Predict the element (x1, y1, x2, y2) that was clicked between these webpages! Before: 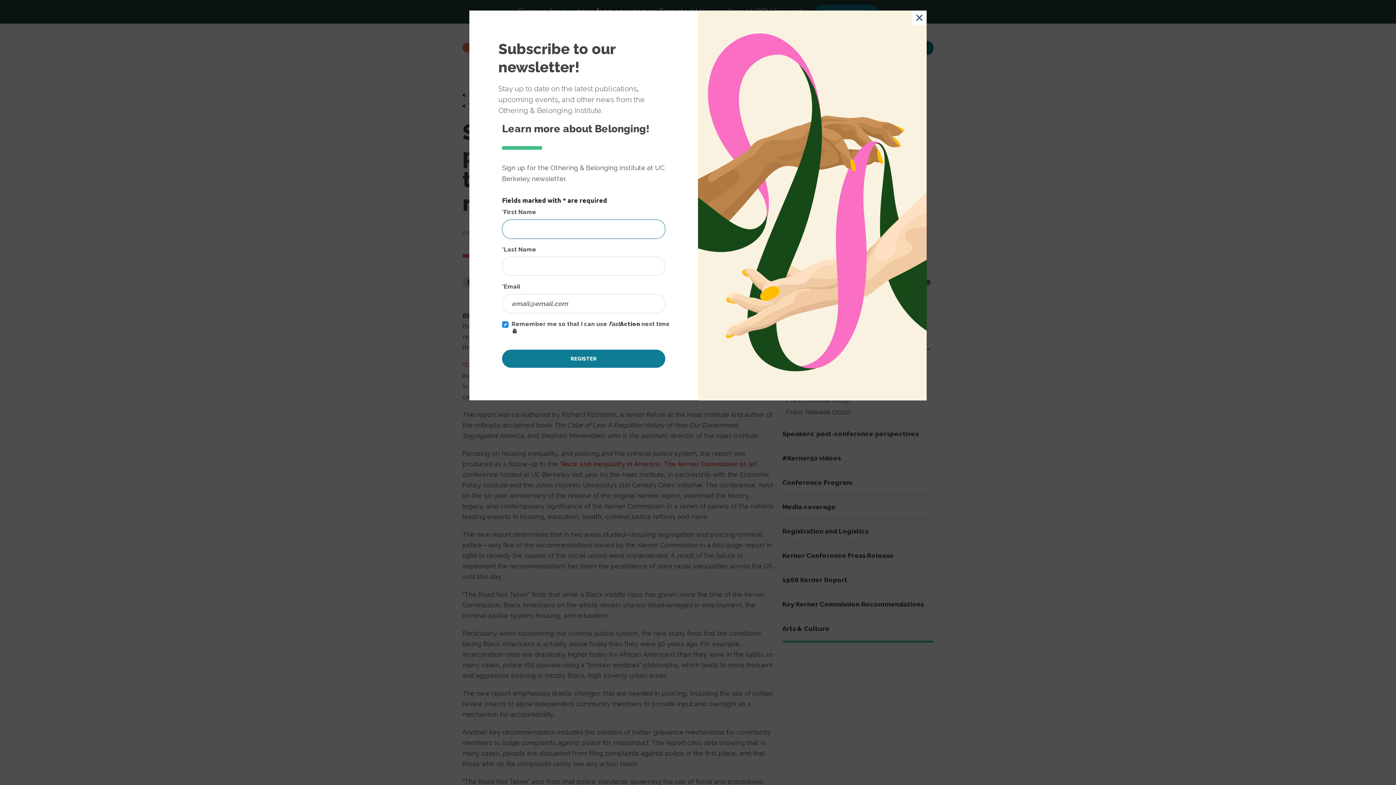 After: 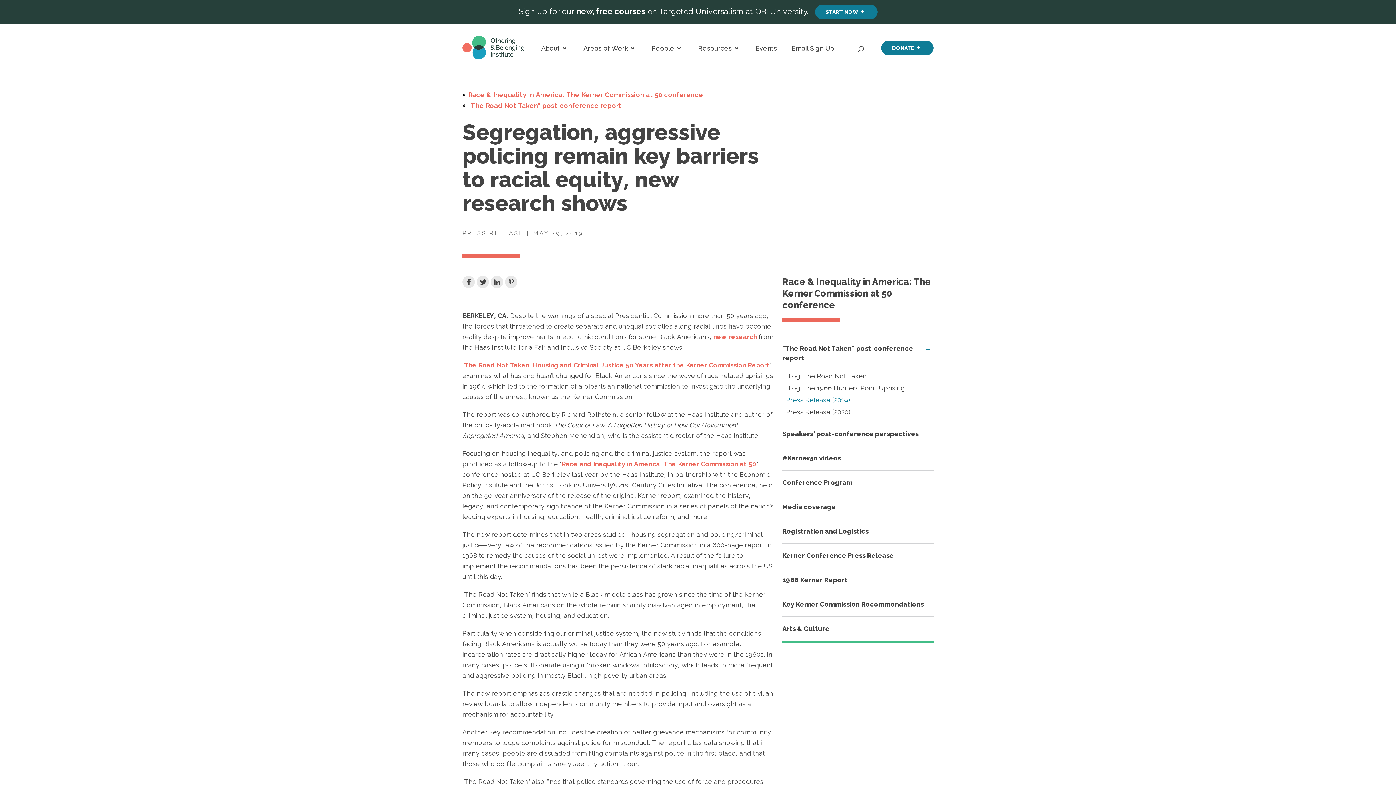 Action: bbox: (912, 10, 926, 25) label: Close